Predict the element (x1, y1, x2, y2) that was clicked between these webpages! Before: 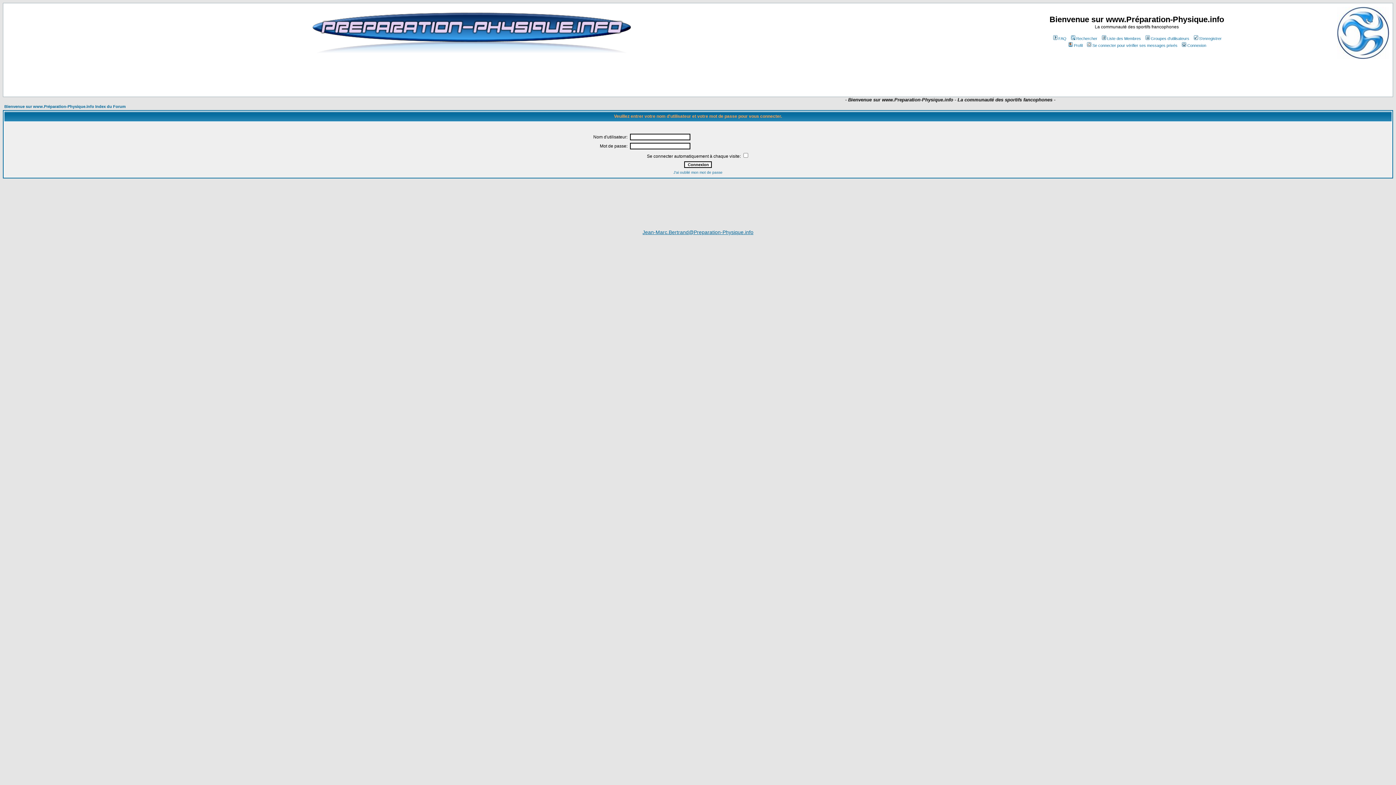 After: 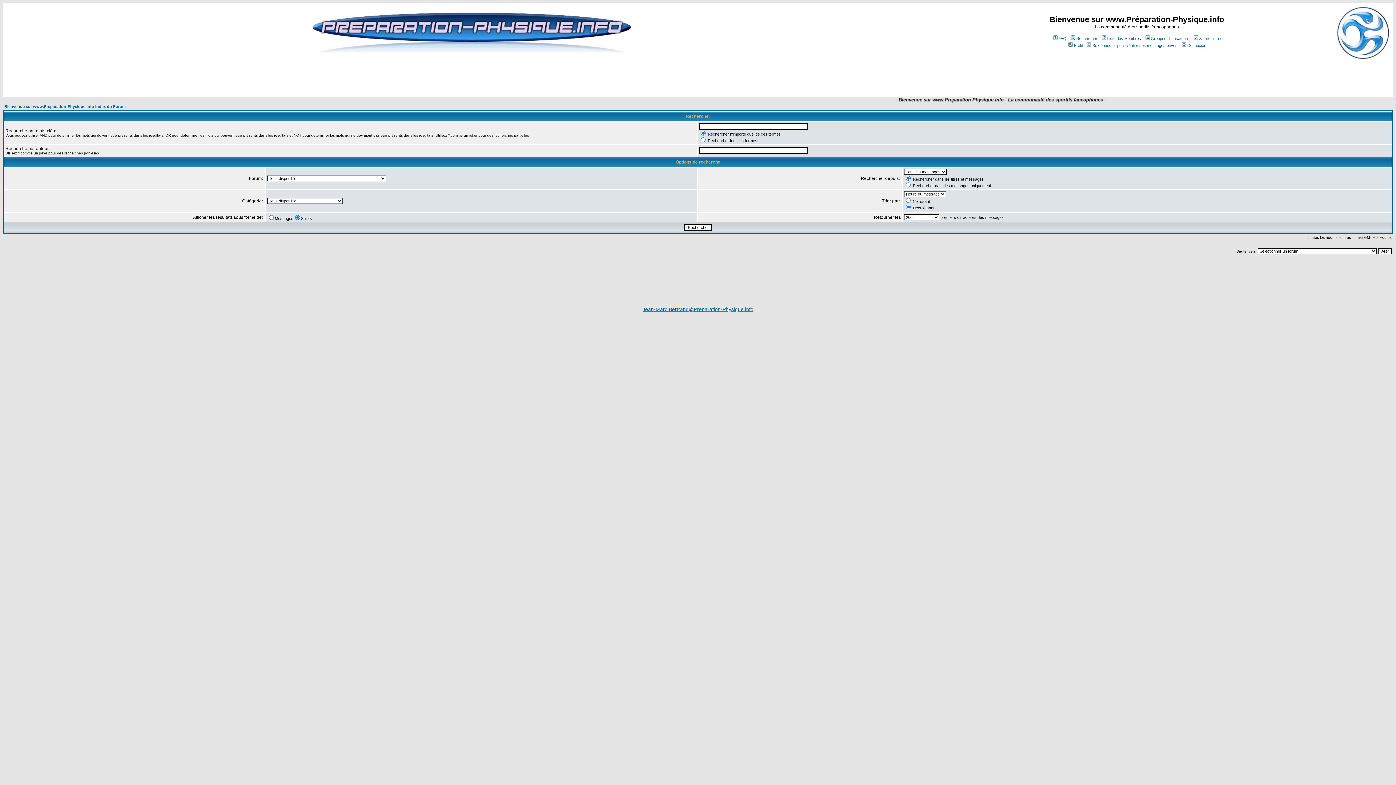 Action: bbox: (1070, 36, 1097, 40) label: Rechercher